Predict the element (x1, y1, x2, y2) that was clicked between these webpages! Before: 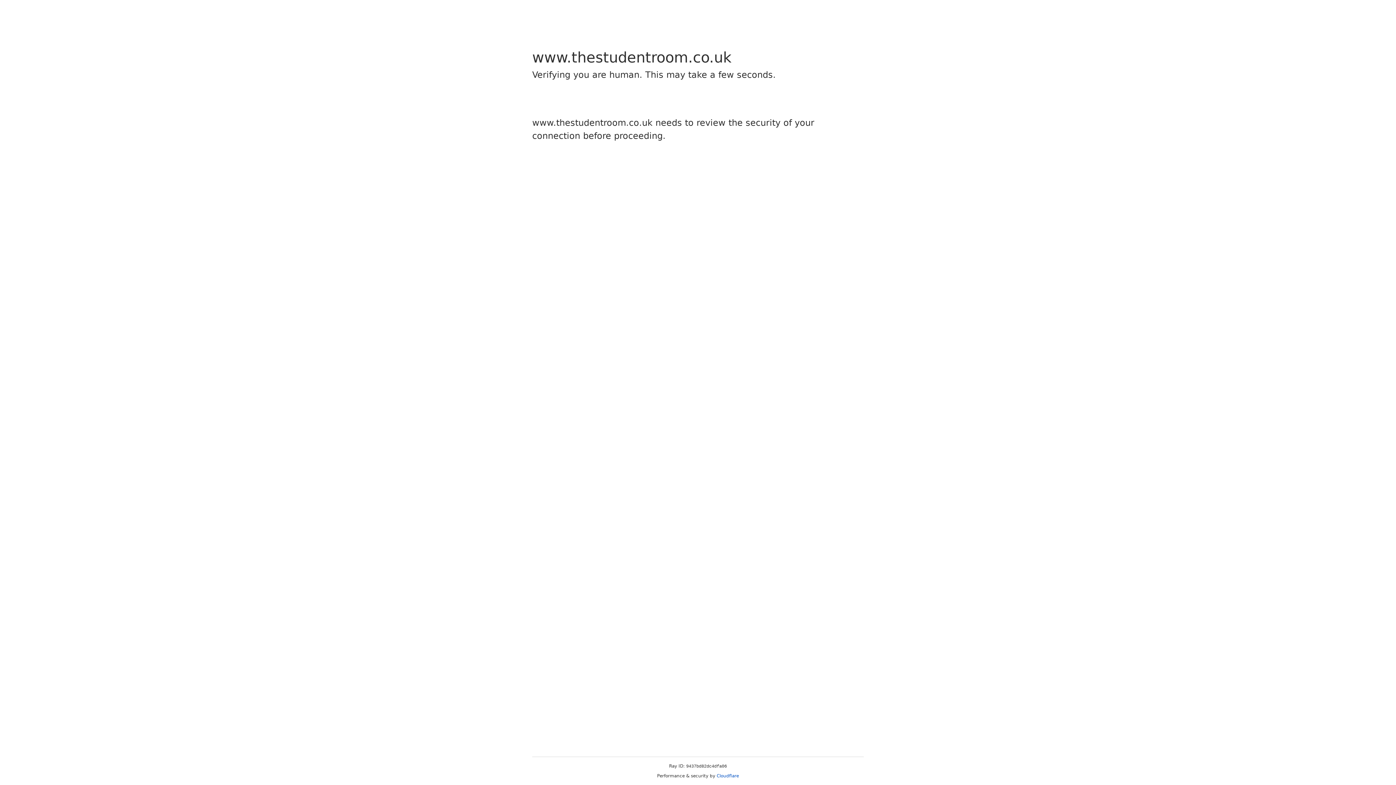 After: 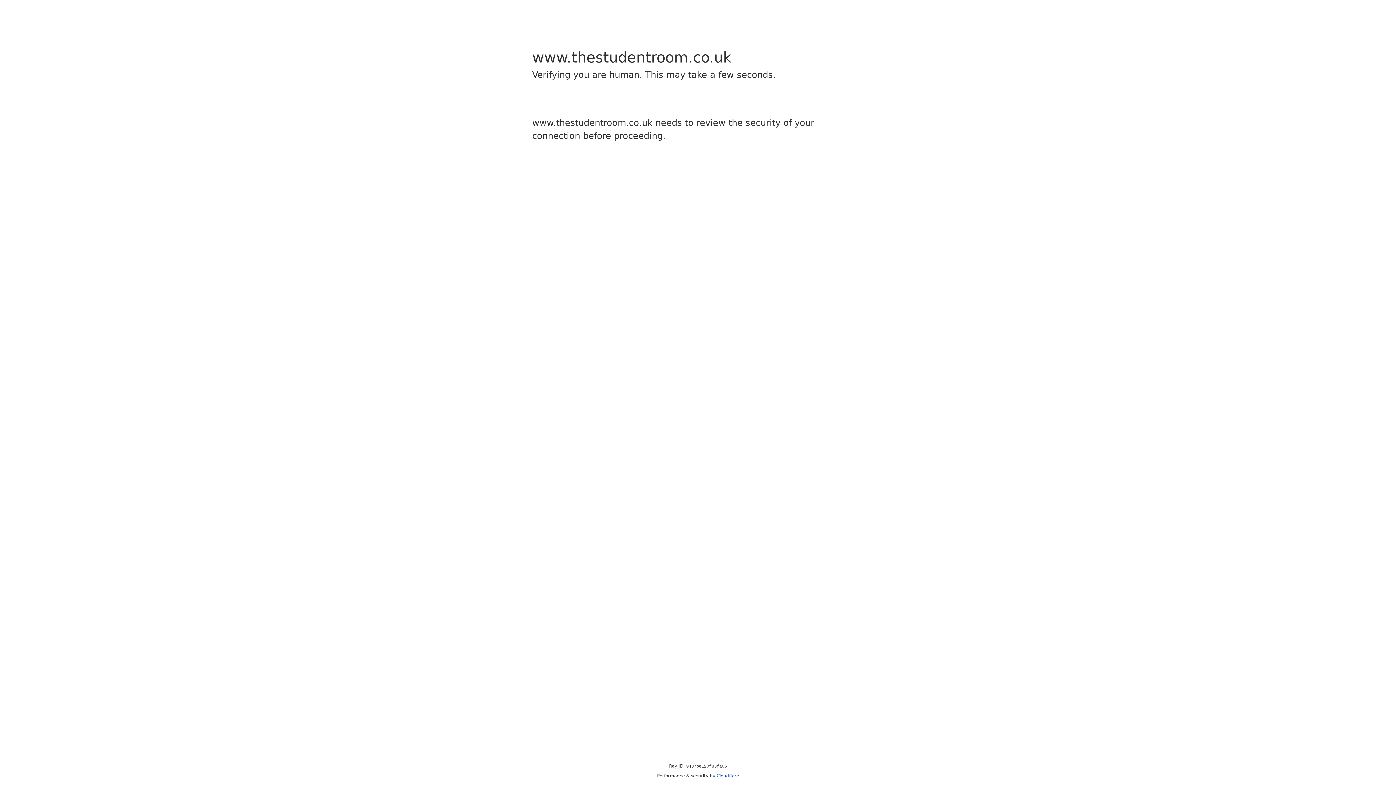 Action: label: Cloudflare bbox: (716, 773, 739, 778)